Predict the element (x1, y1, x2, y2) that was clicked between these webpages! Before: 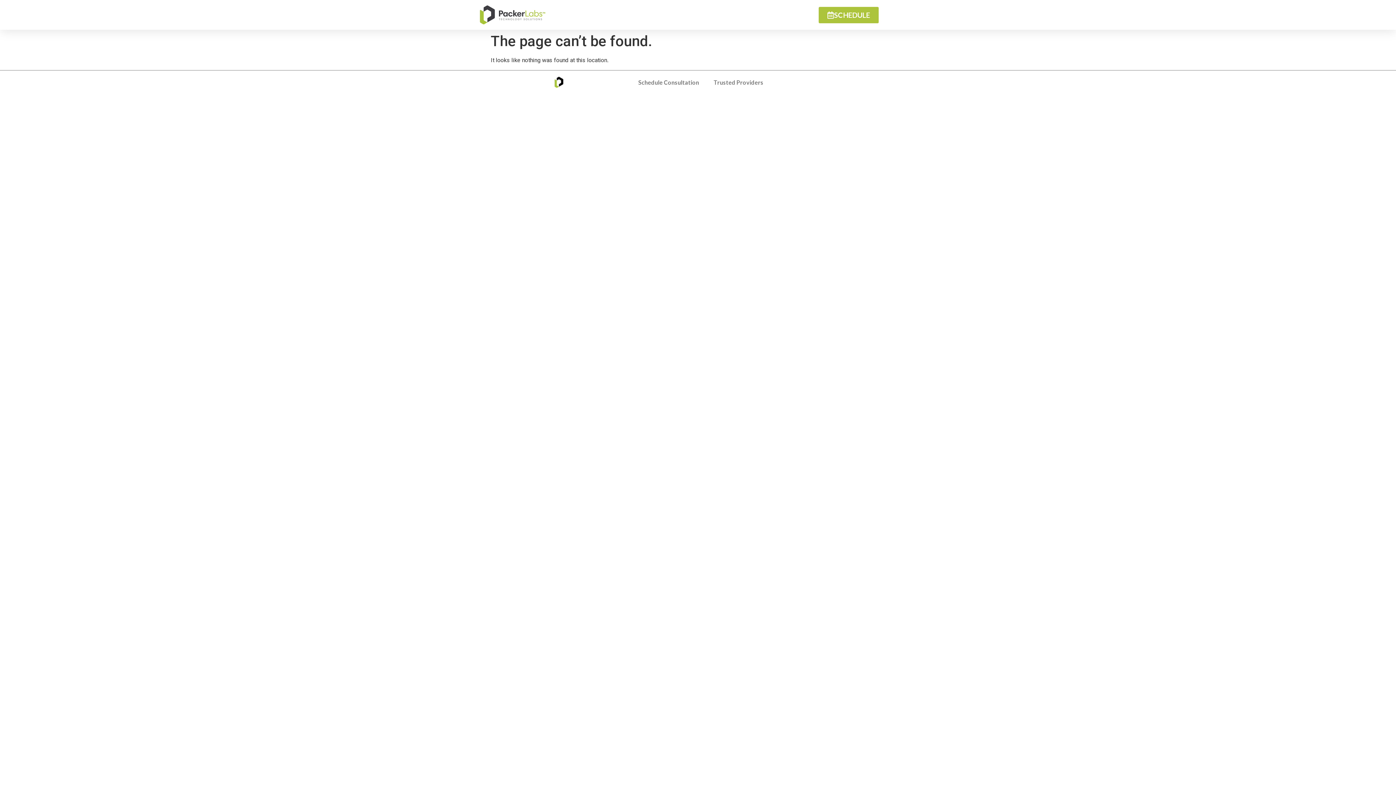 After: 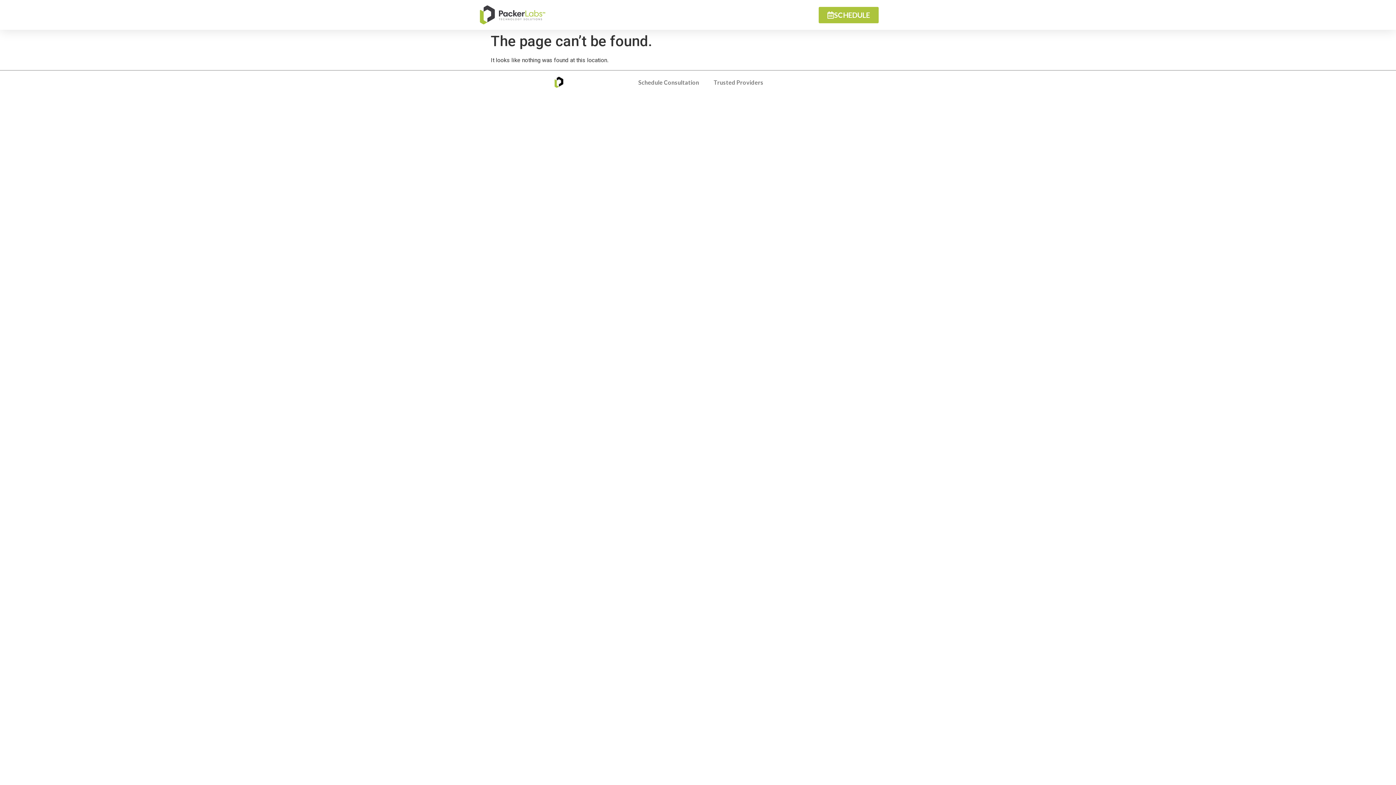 Action: bbox: (818, 6, 878, 23) label: SCHEDULE